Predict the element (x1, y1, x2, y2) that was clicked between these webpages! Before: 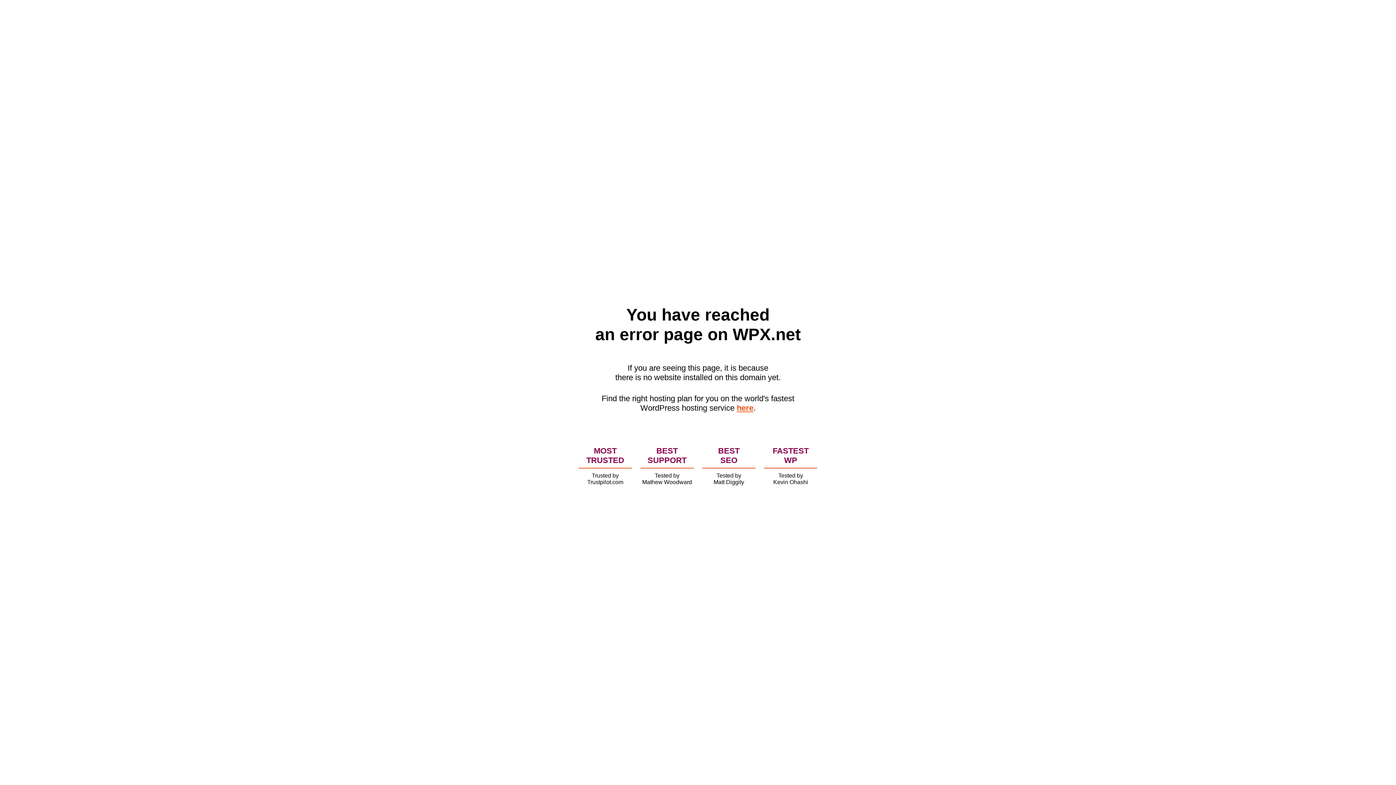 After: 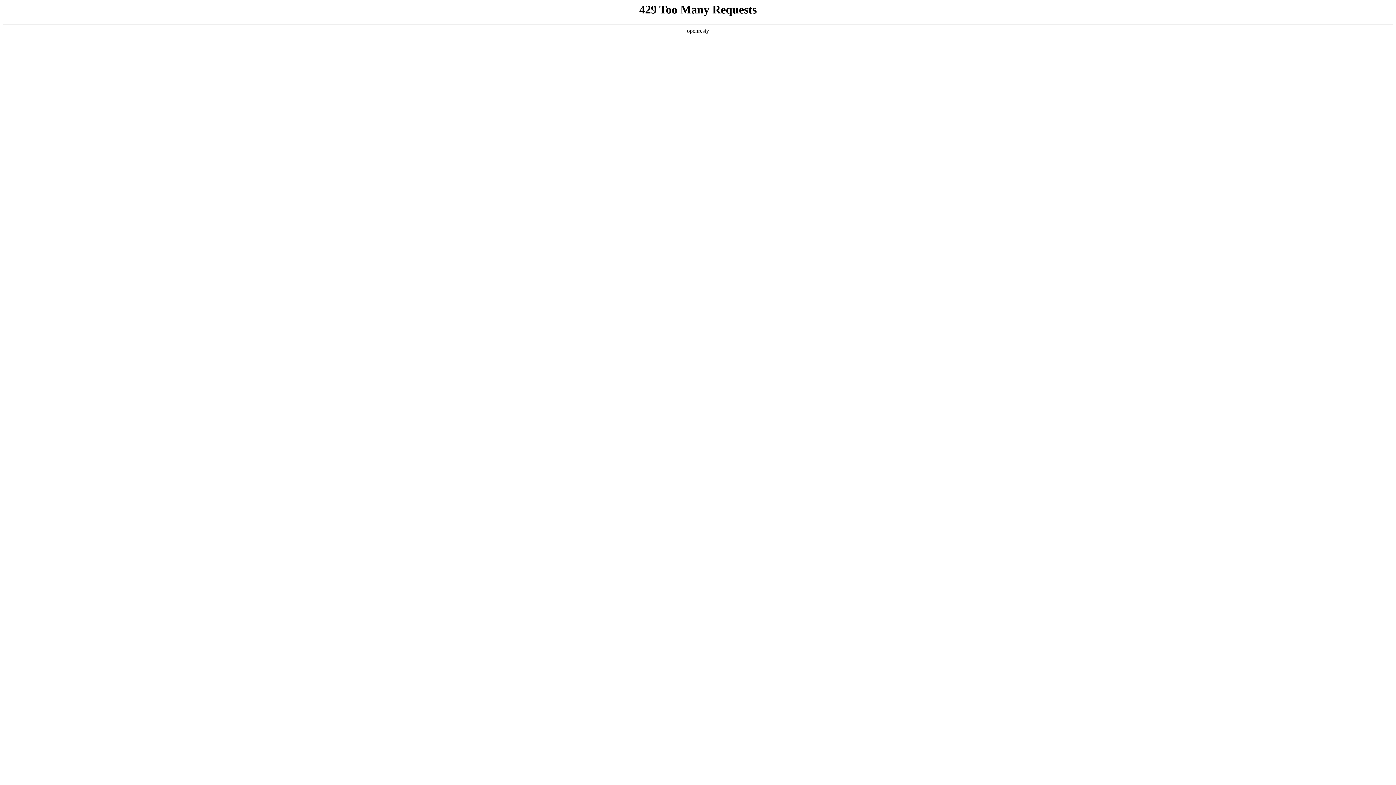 Action: label: here bbox: (736, 403, 753, 412)